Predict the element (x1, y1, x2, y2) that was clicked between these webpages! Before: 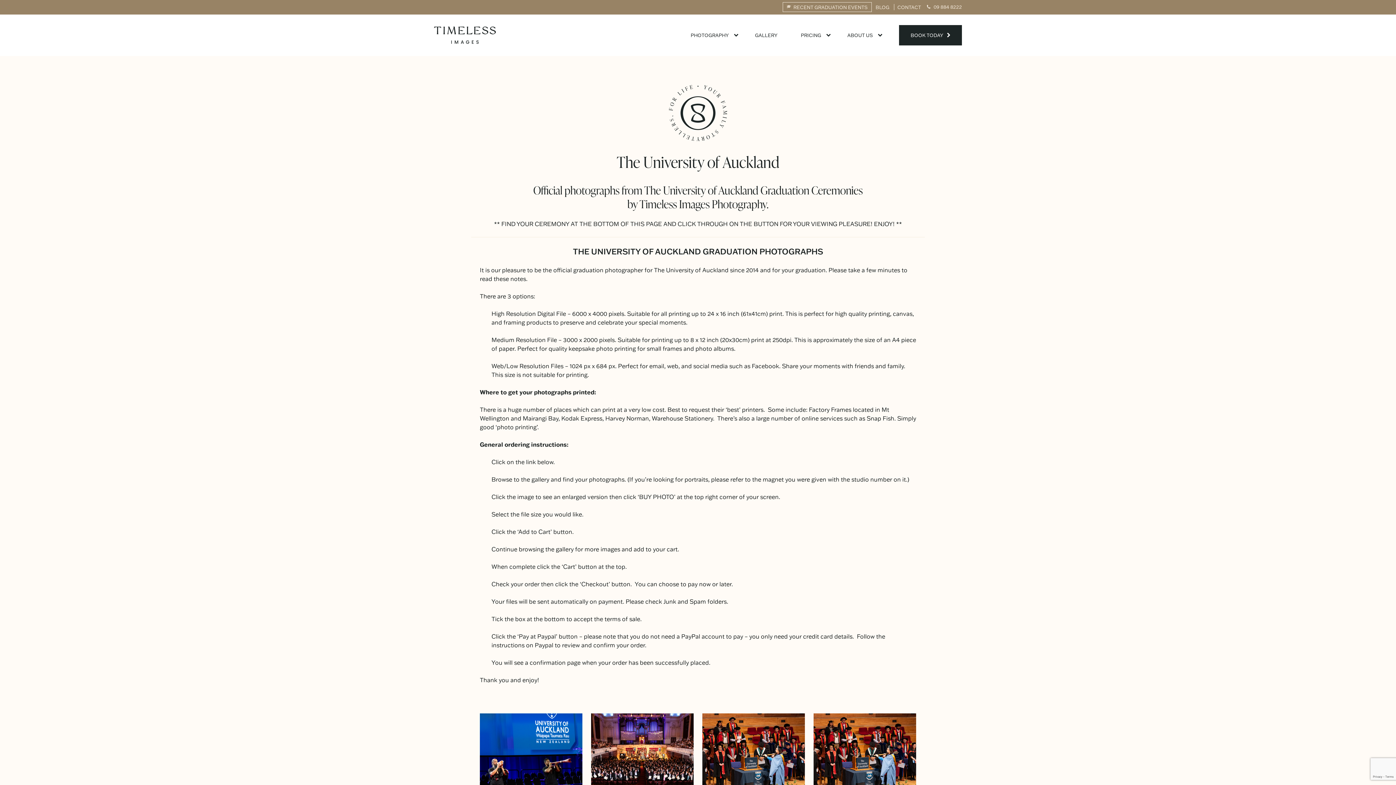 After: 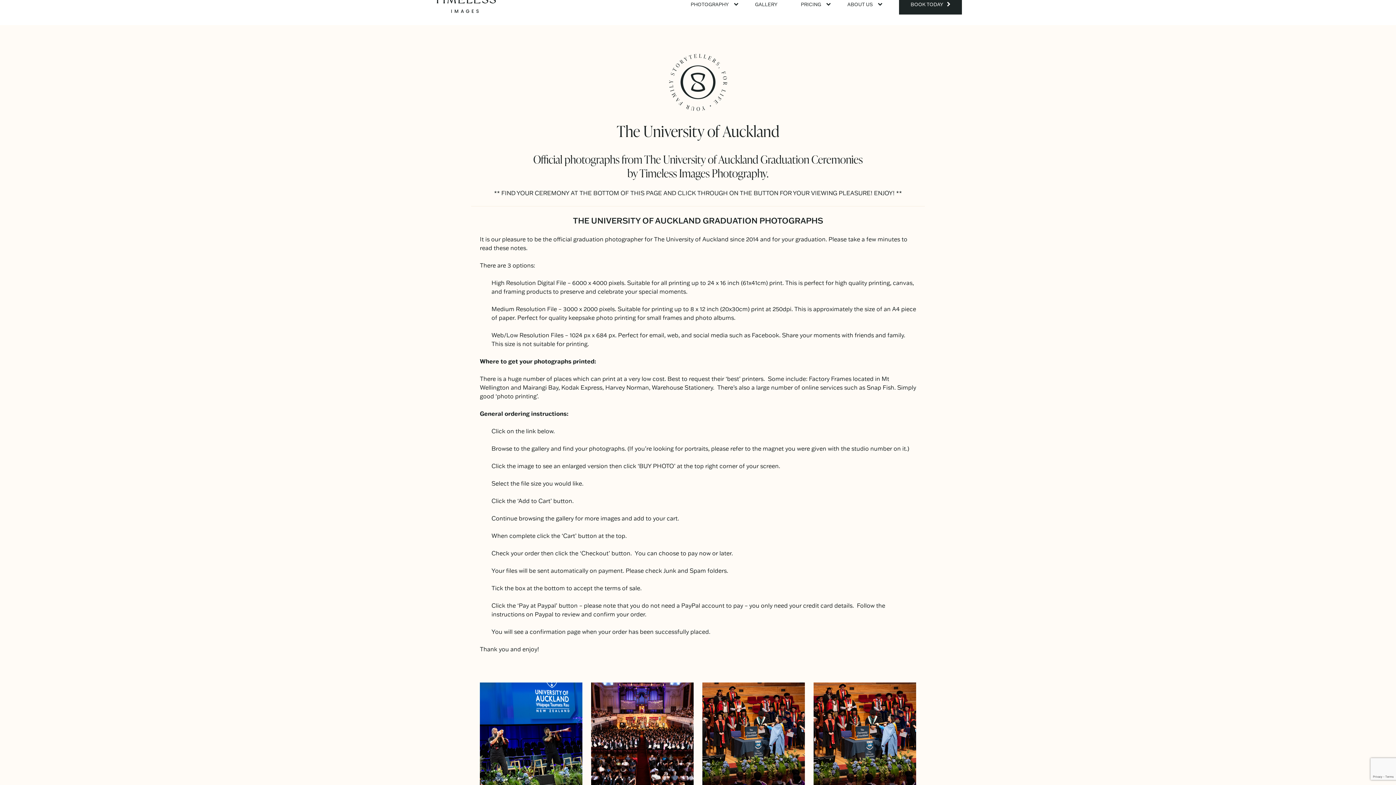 Action: bbox: (813, 713, 916, 816)